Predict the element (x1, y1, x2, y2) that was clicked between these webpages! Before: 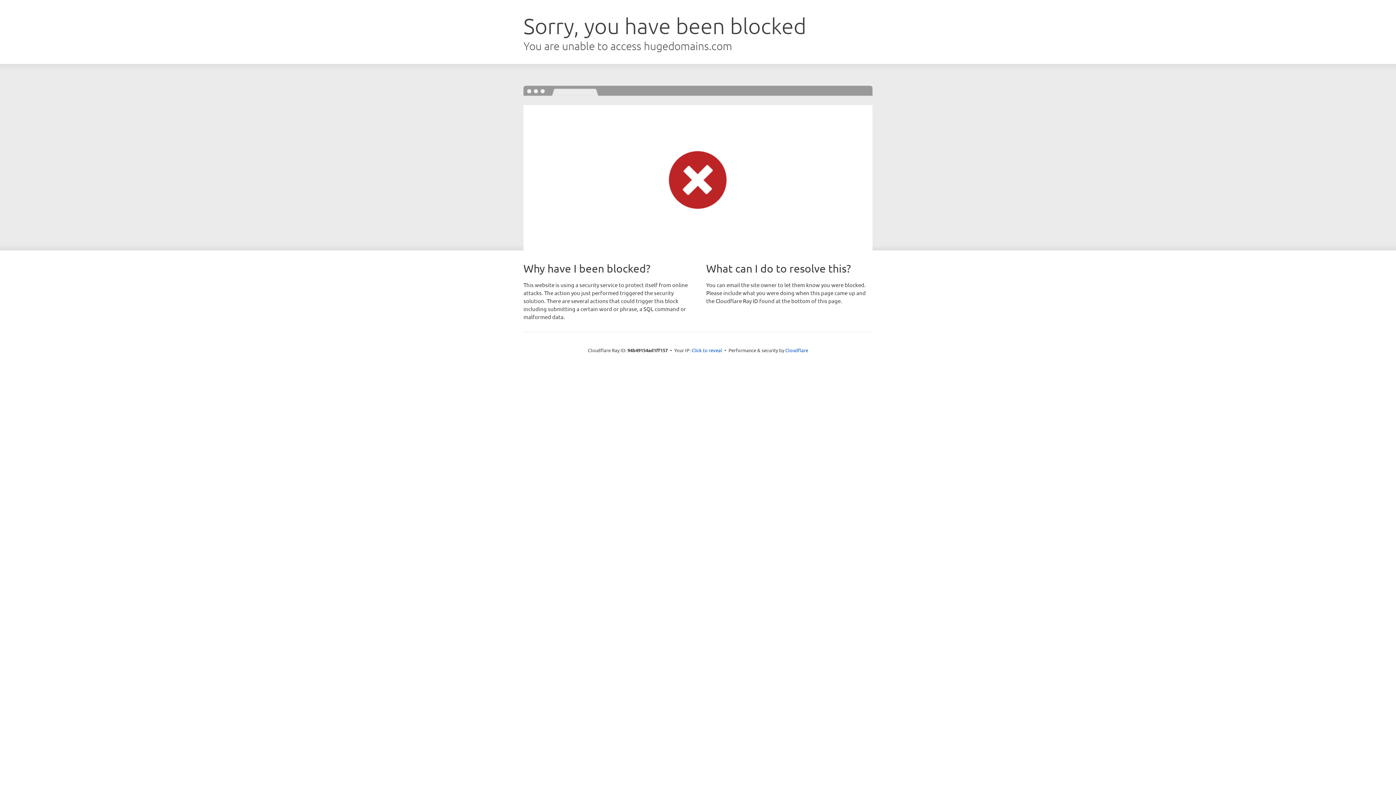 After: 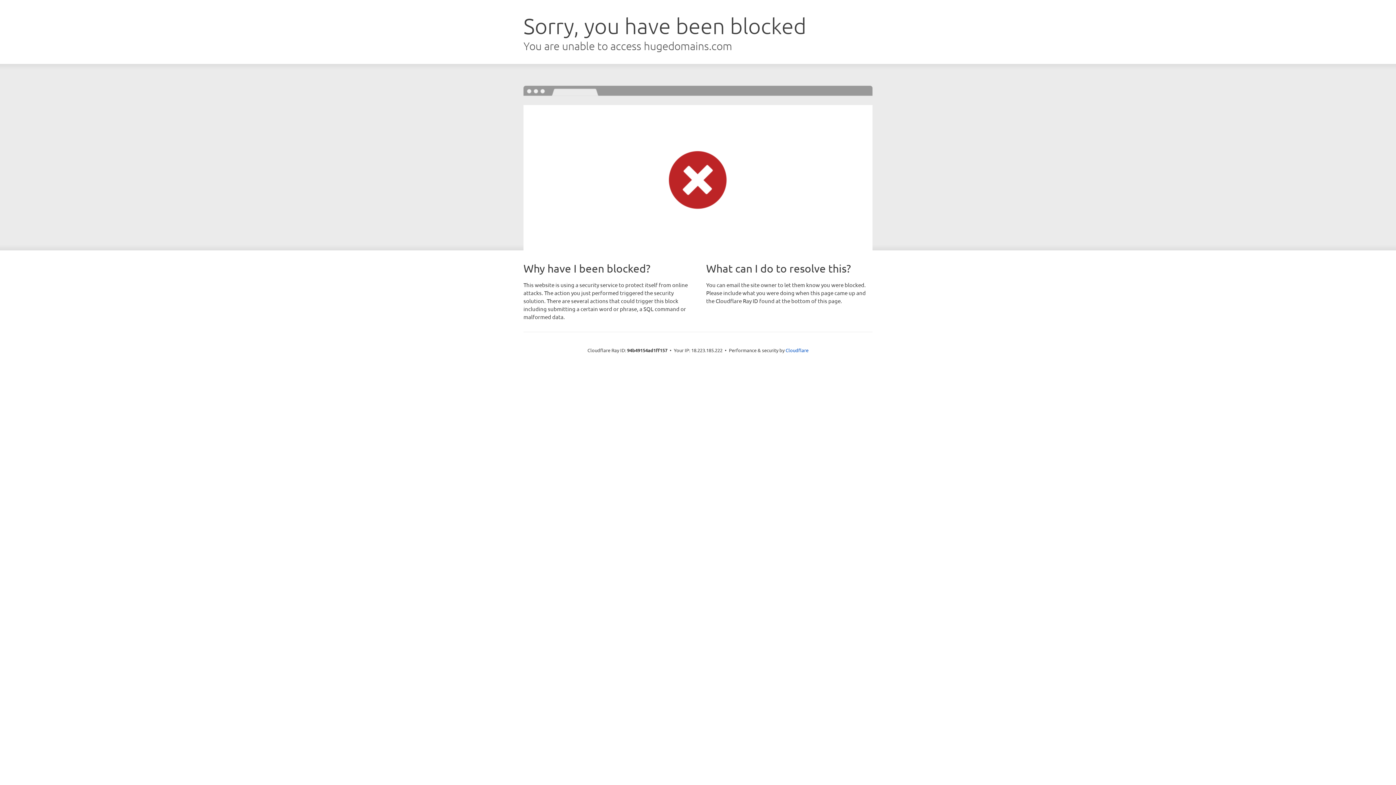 Action: label: Click to reveal bbox: (691, 346, 722, 353)